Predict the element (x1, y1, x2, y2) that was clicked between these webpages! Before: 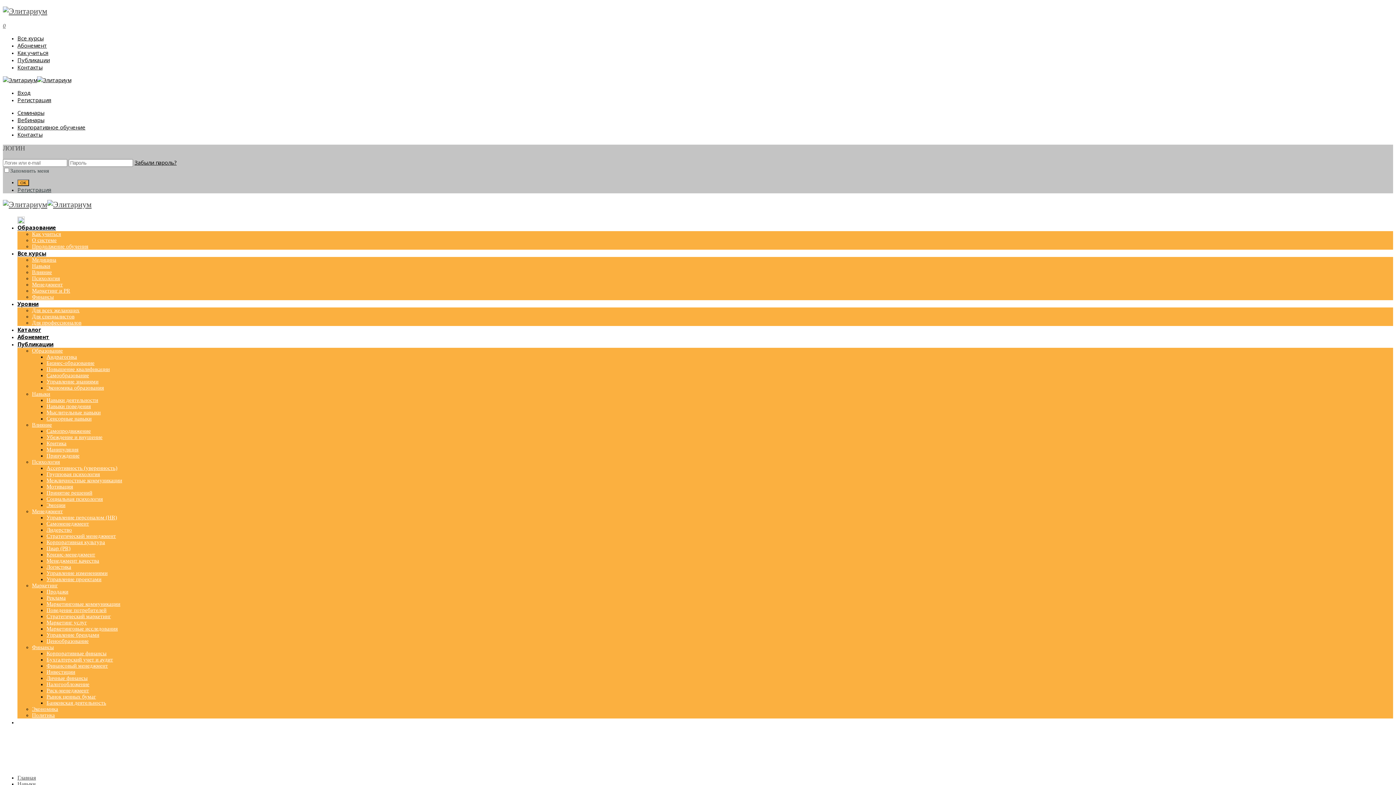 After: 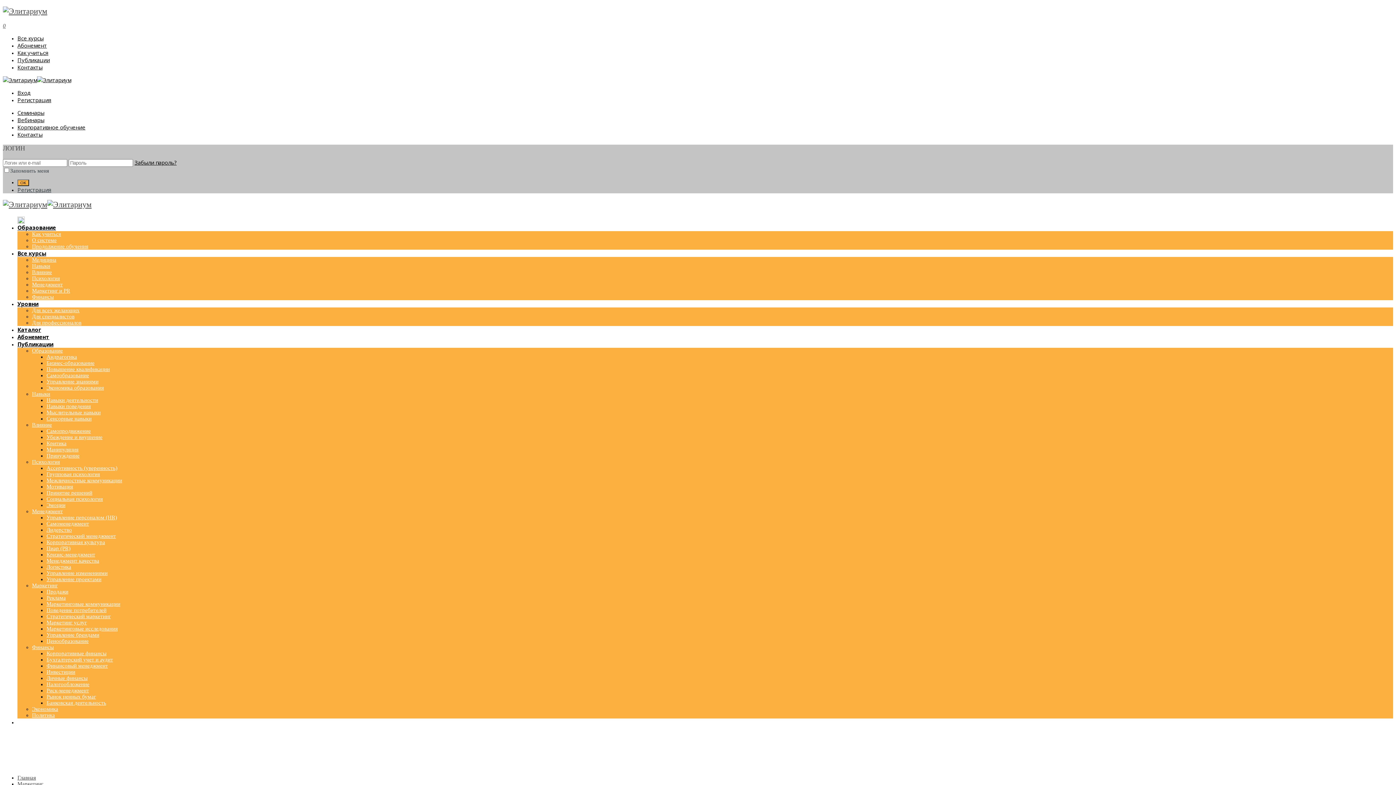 Action: label: Стратегический маркетинг bbox: (46, 613, 110, 619)